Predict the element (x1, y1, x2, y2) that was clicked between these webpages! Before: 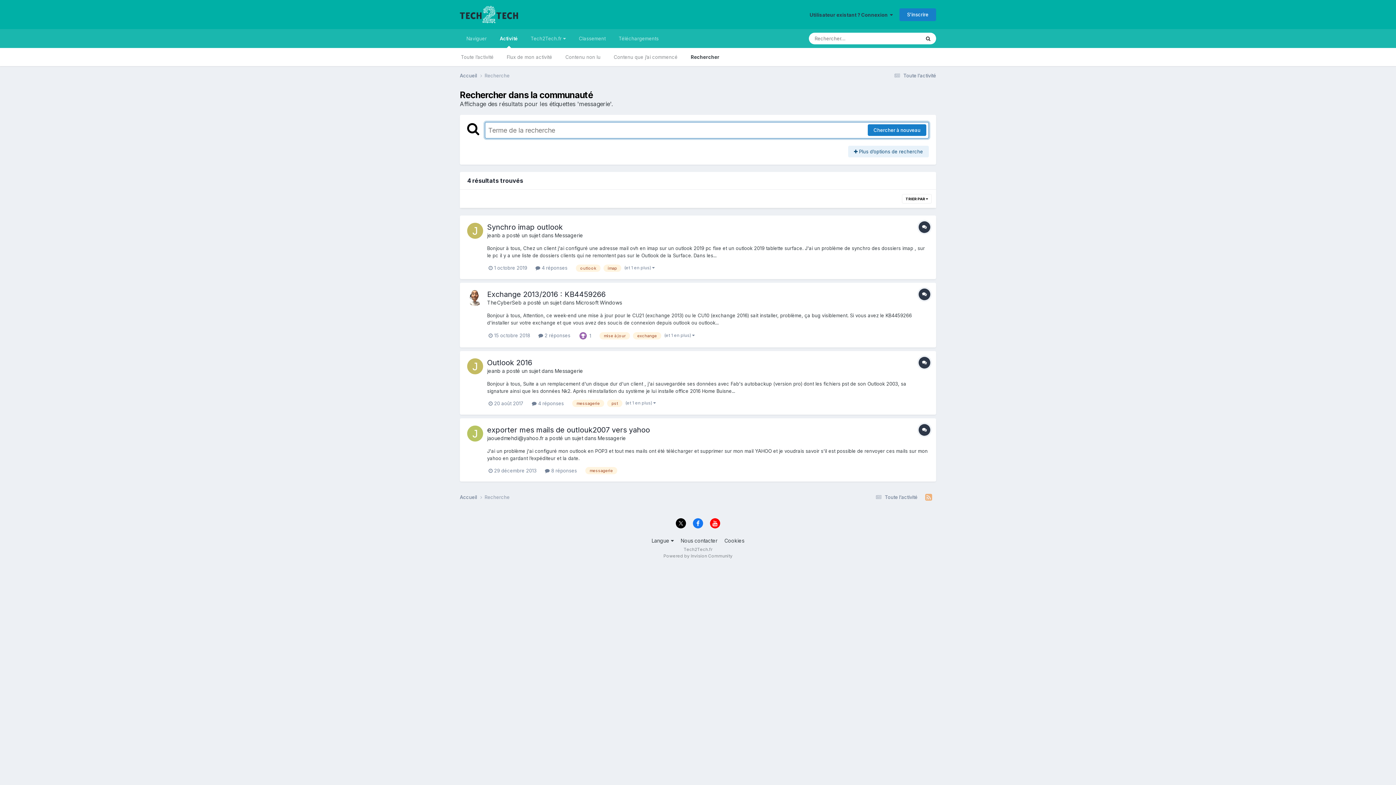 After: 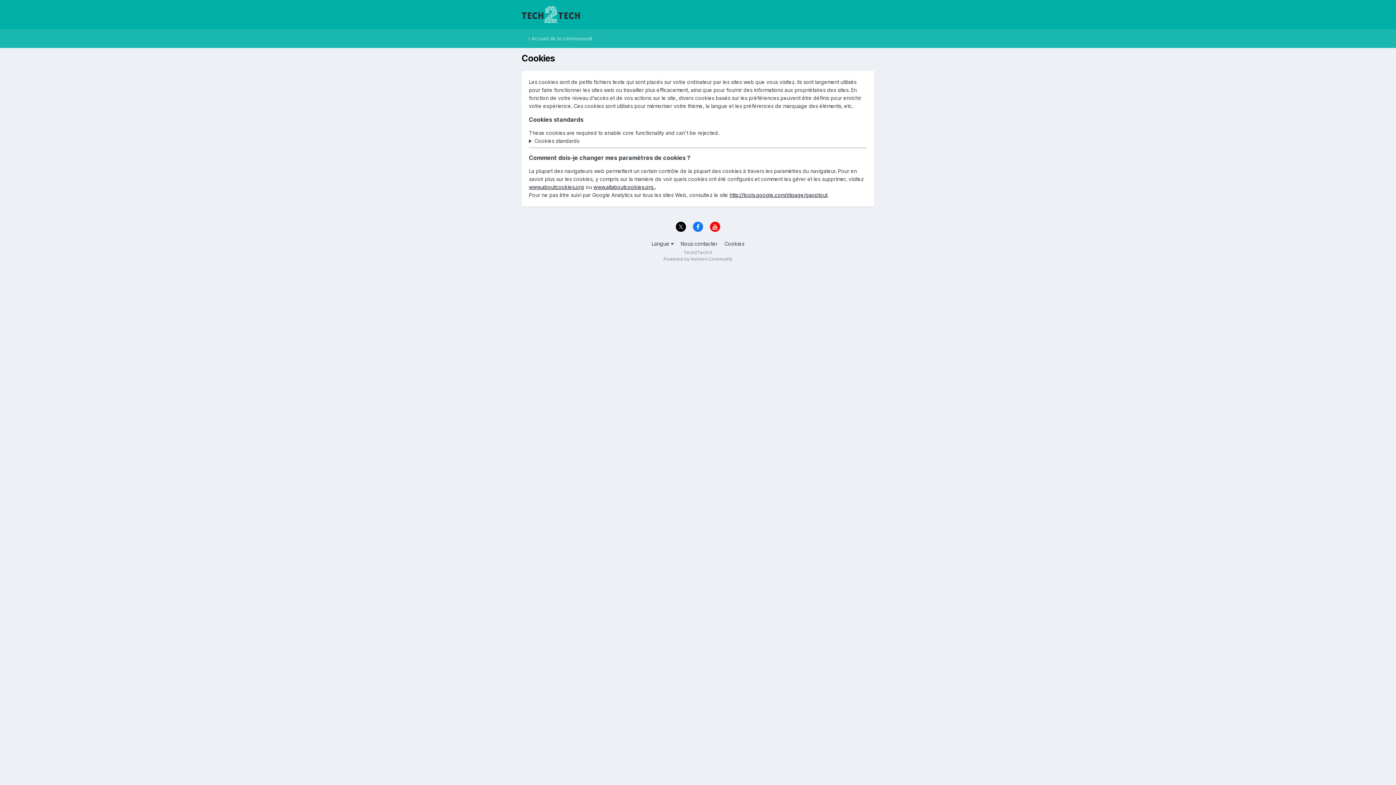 Action: bbox: (724, 537, 744, 543) label: Cookies